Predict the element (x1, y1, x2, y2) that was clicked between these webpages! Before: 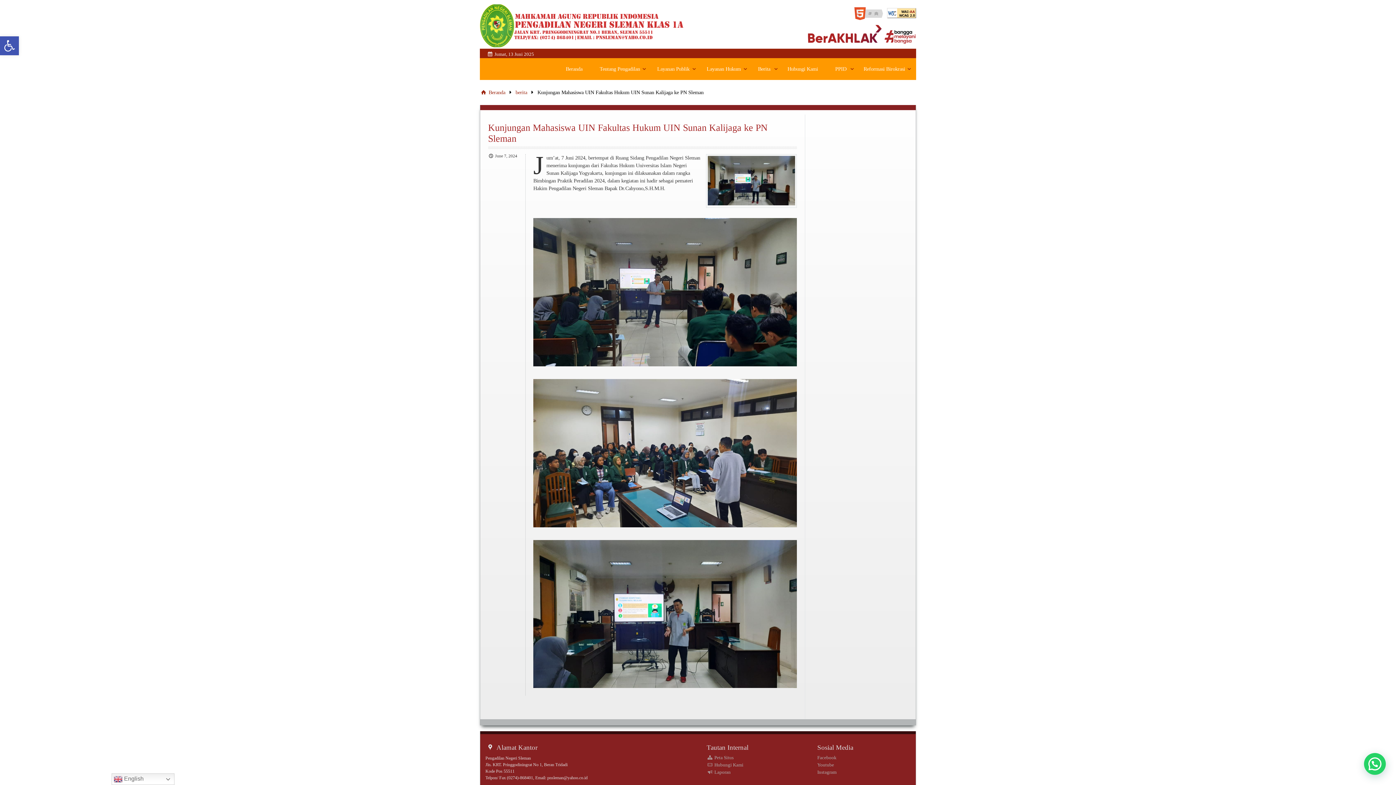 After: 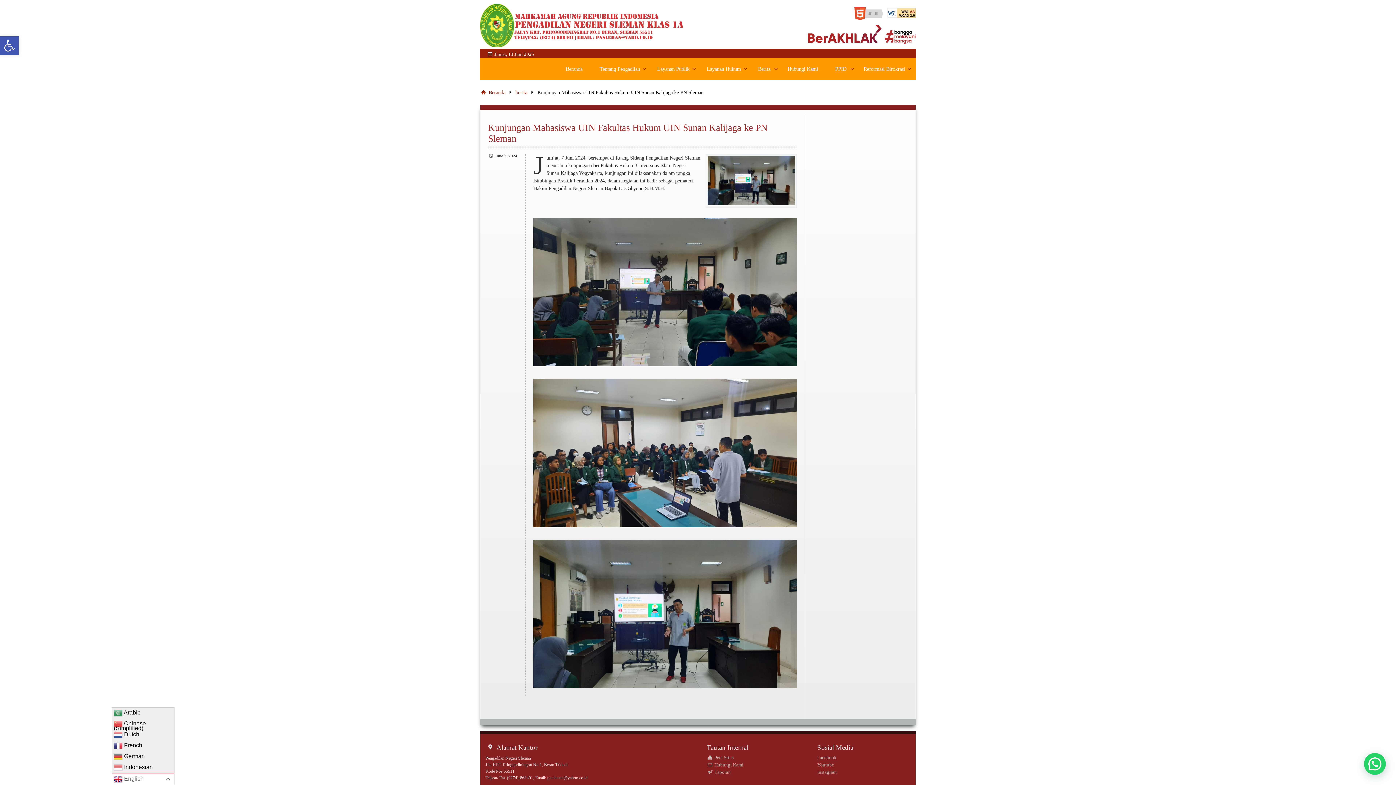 Action: bbox: (111, 773, 174, 785) label:  English